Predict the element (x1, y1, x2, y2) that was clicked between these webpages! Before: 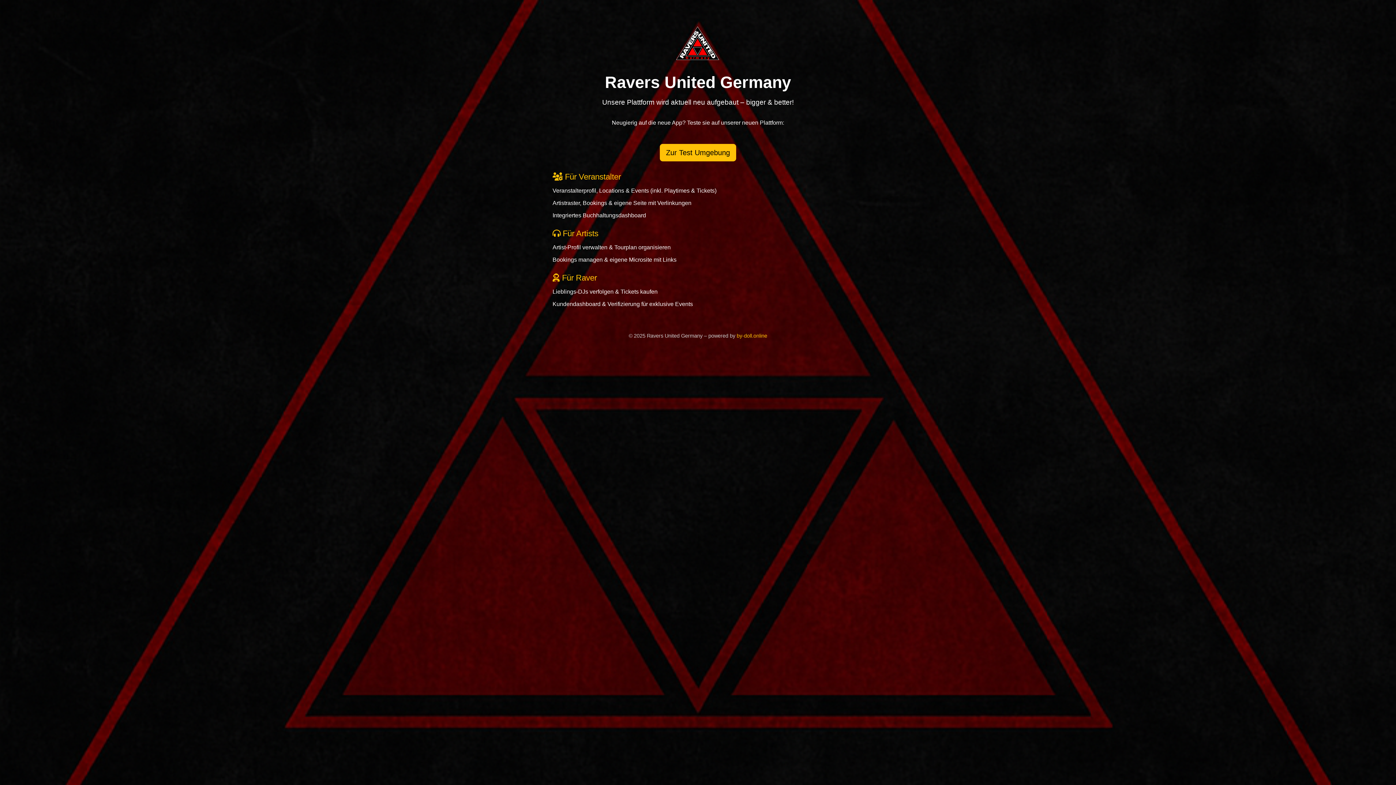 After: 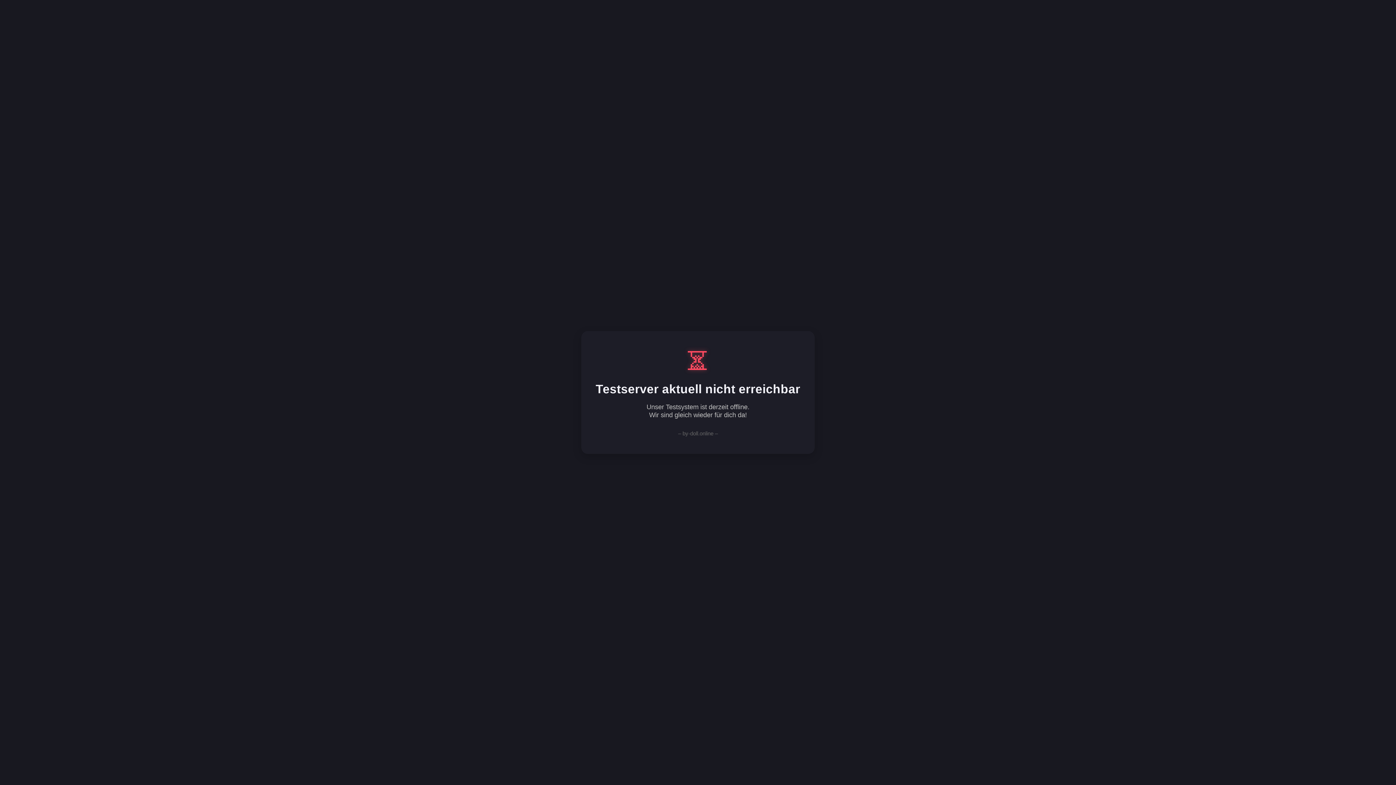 Action: bbox: (736, 333, 767, 338) label: by-doll.online